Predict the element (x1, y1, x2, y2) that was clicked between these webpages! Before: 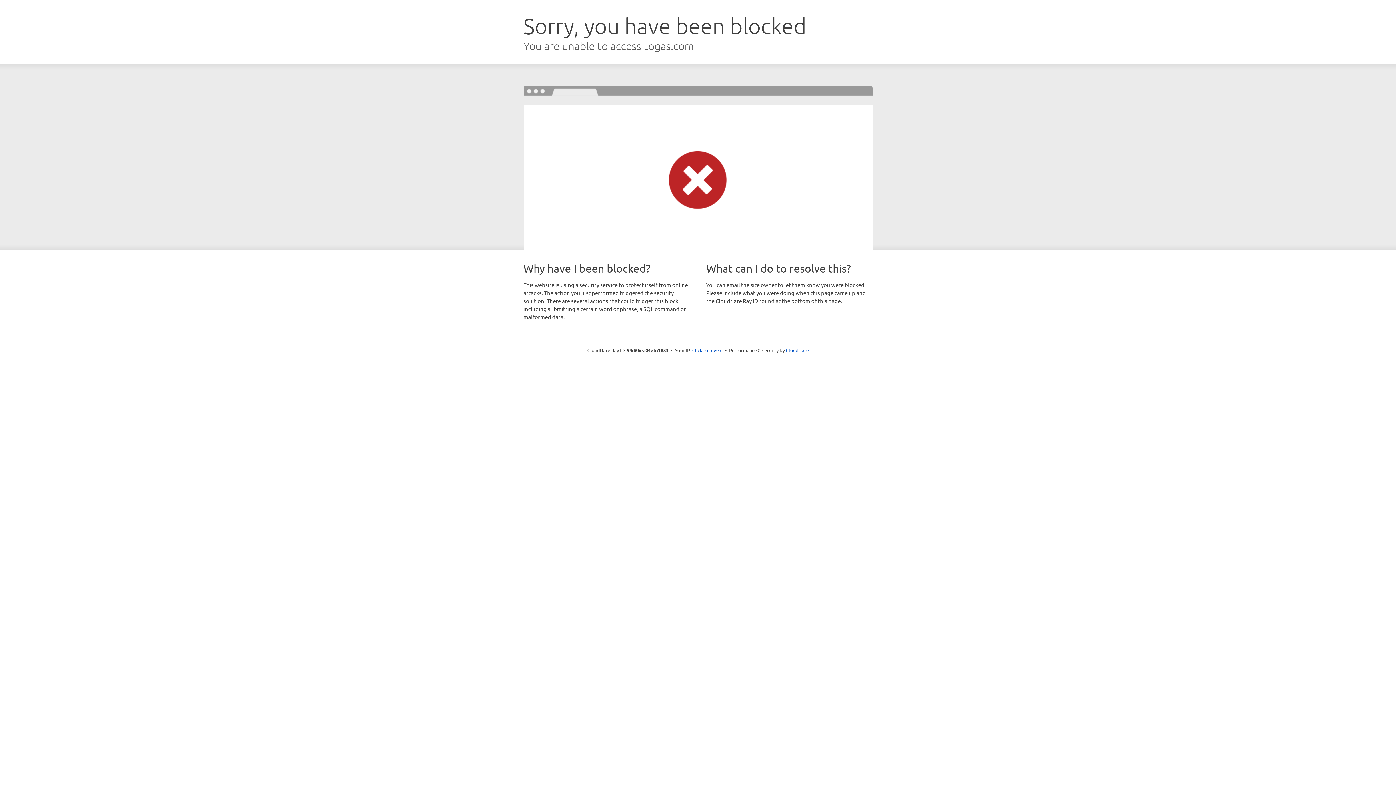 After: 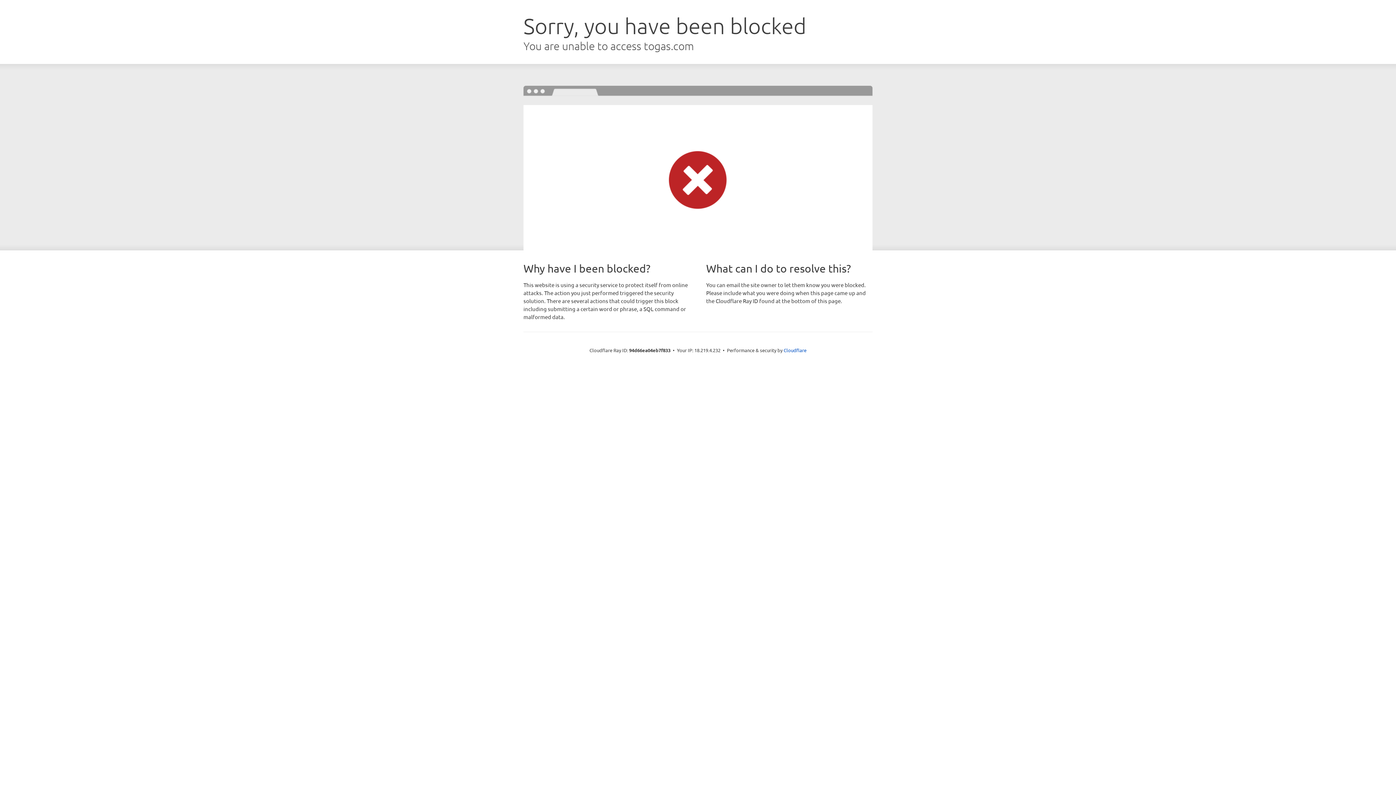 Action: label: Click to reveal bbox: (692, 346, 722, 353)